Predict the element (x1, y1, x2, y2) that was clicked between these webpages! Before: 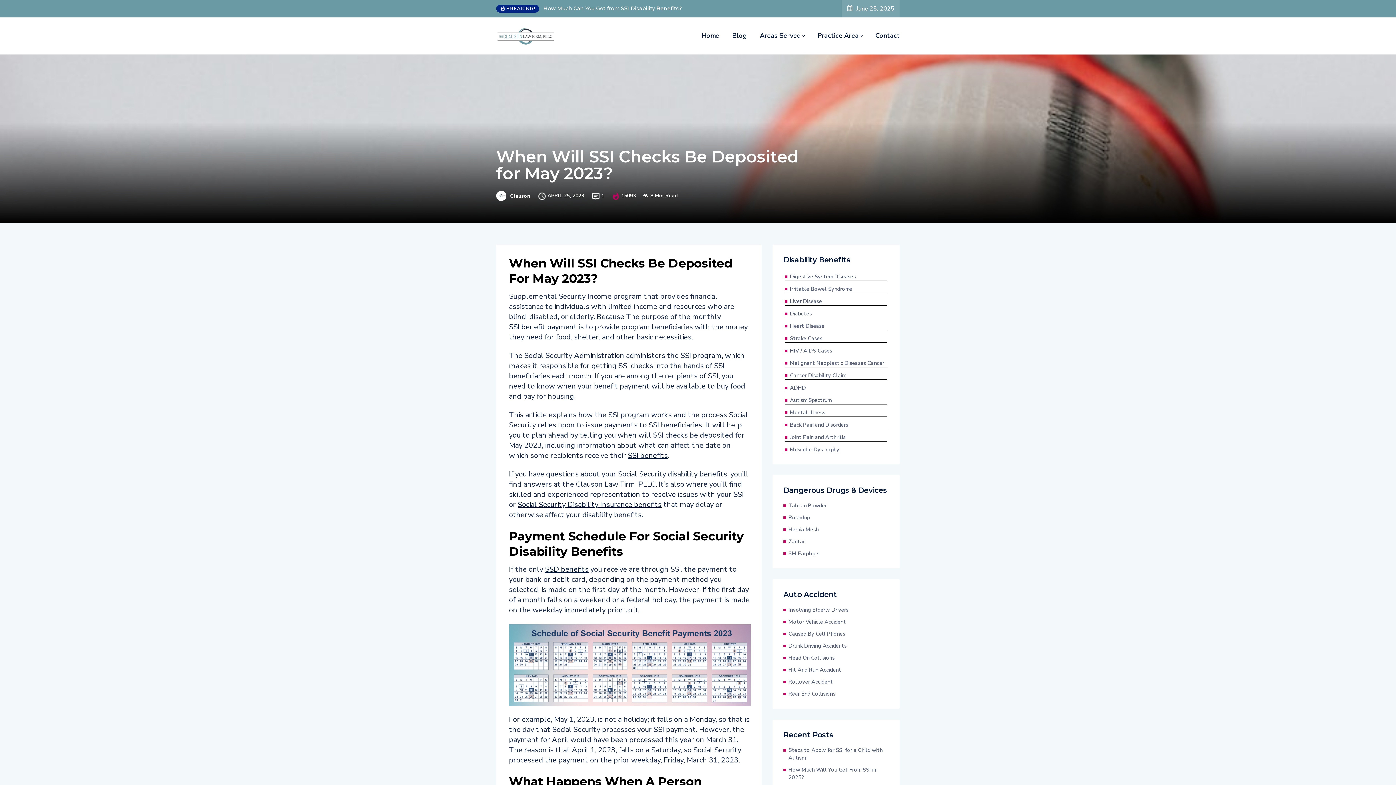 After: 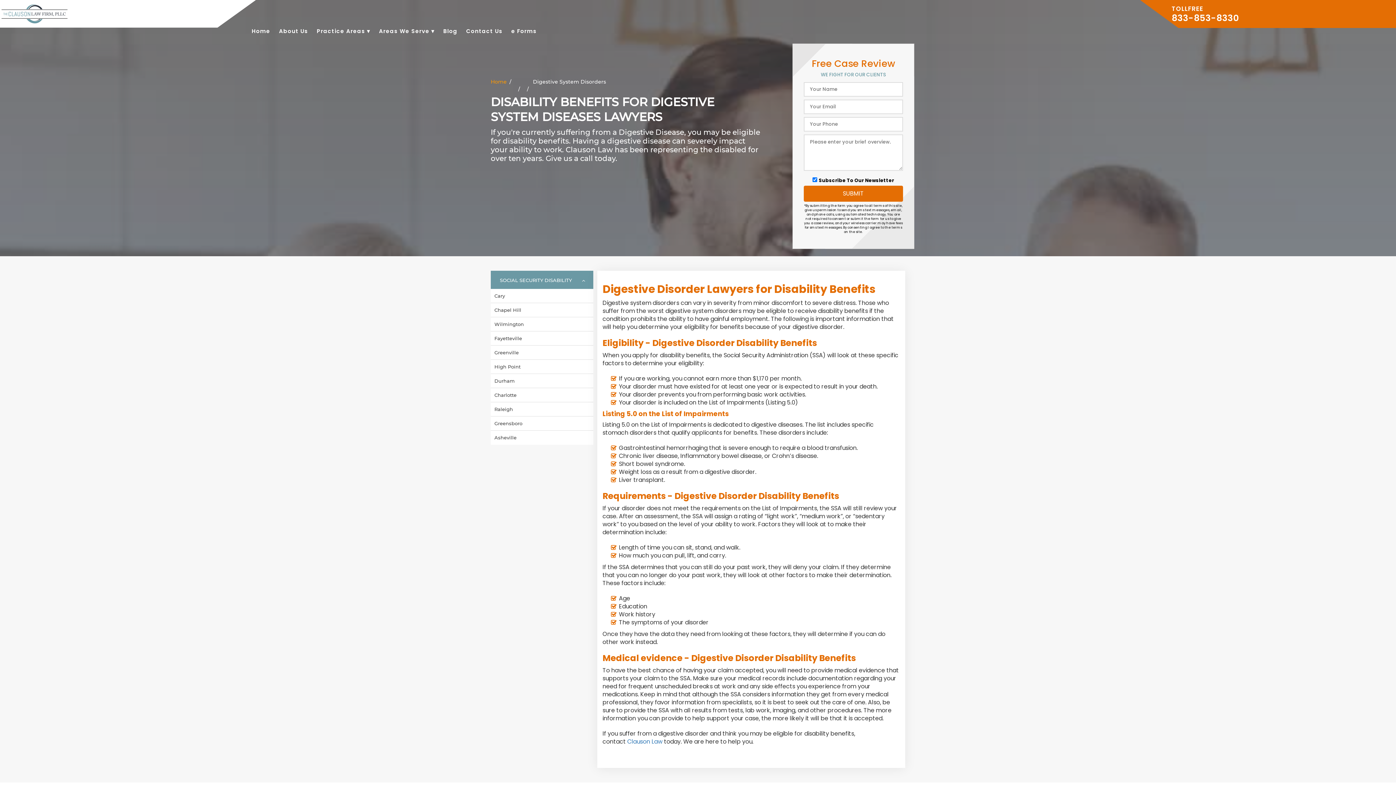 Action: label: Digestive System Diseases bbox: (790, 273, 856, 280)